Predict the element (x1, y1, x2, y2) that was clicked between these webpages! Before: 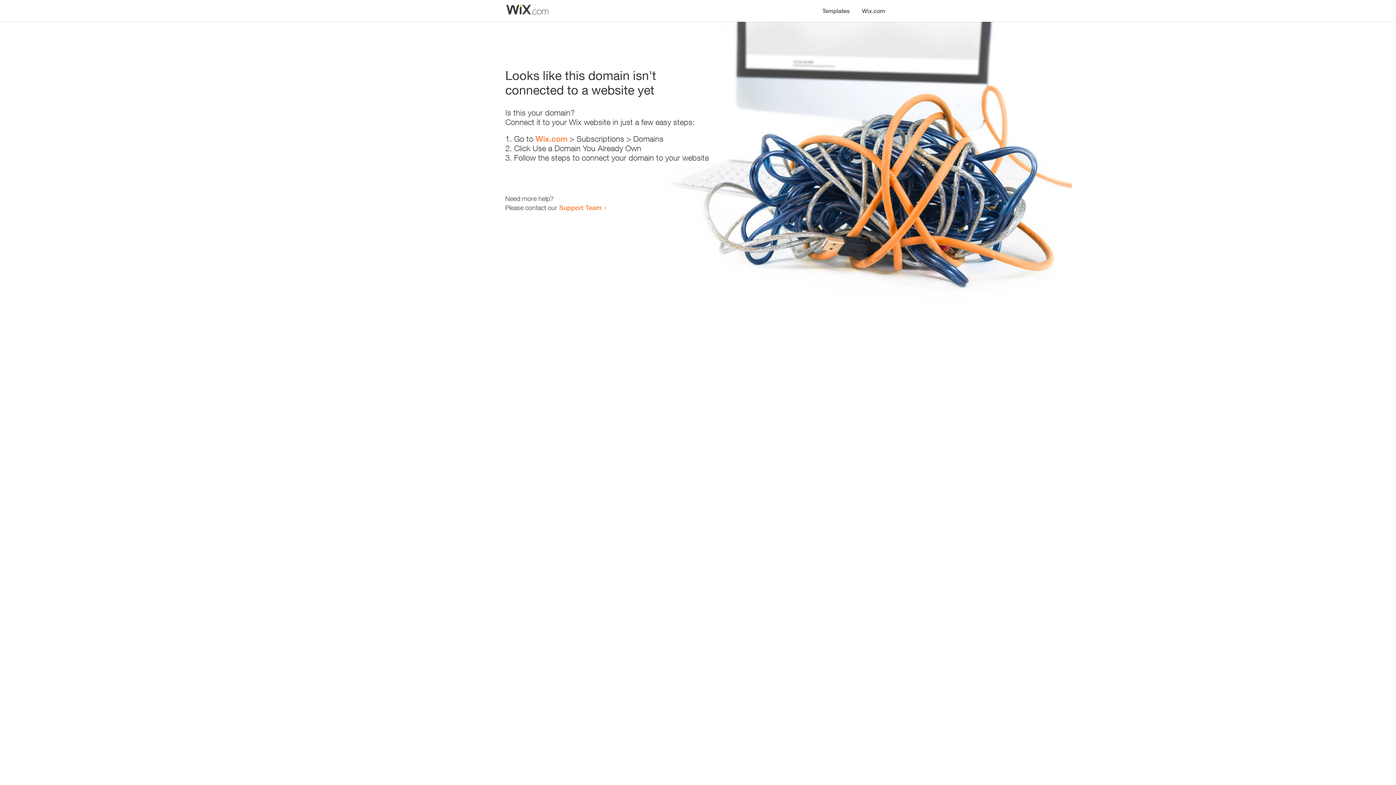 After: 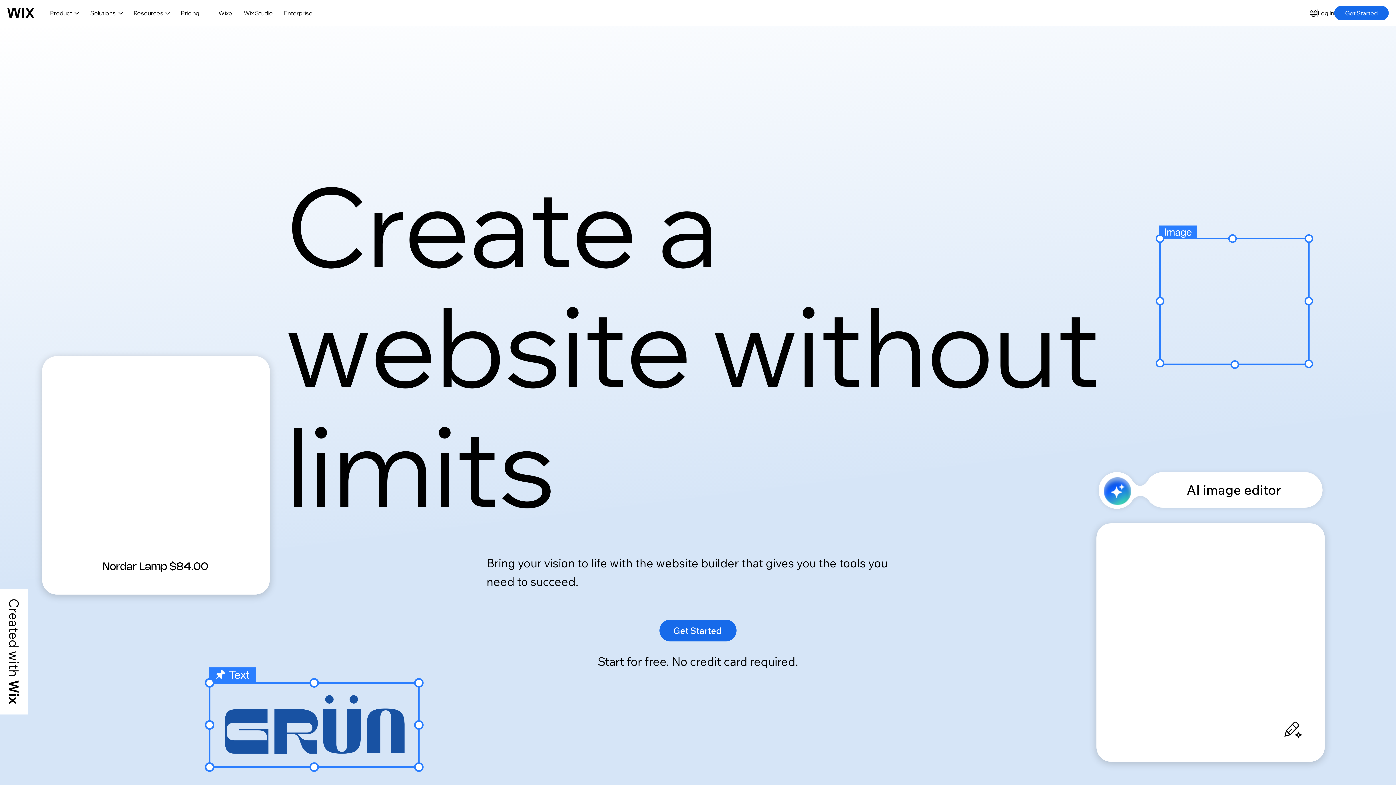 Action: label: Wix.com bbox: (535, 134, 567, 143)